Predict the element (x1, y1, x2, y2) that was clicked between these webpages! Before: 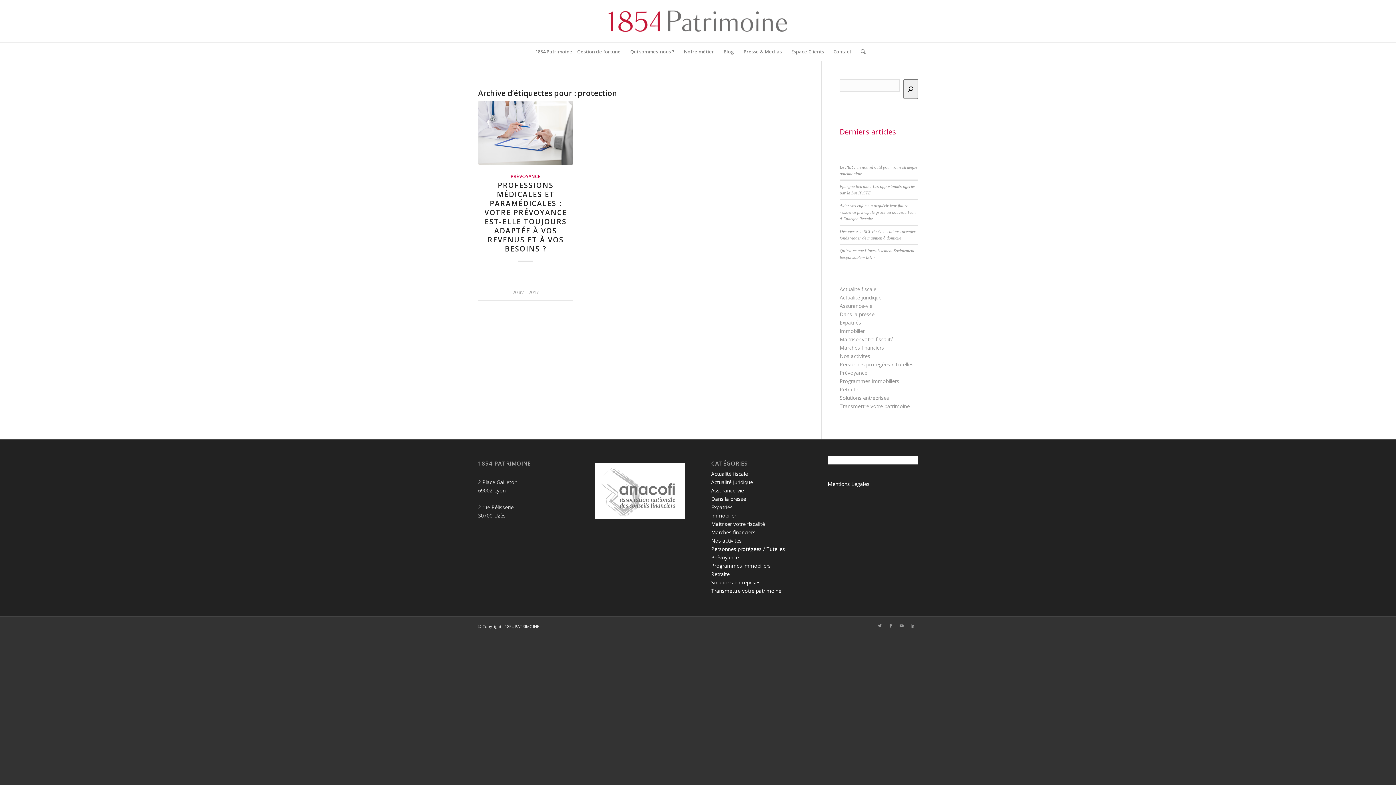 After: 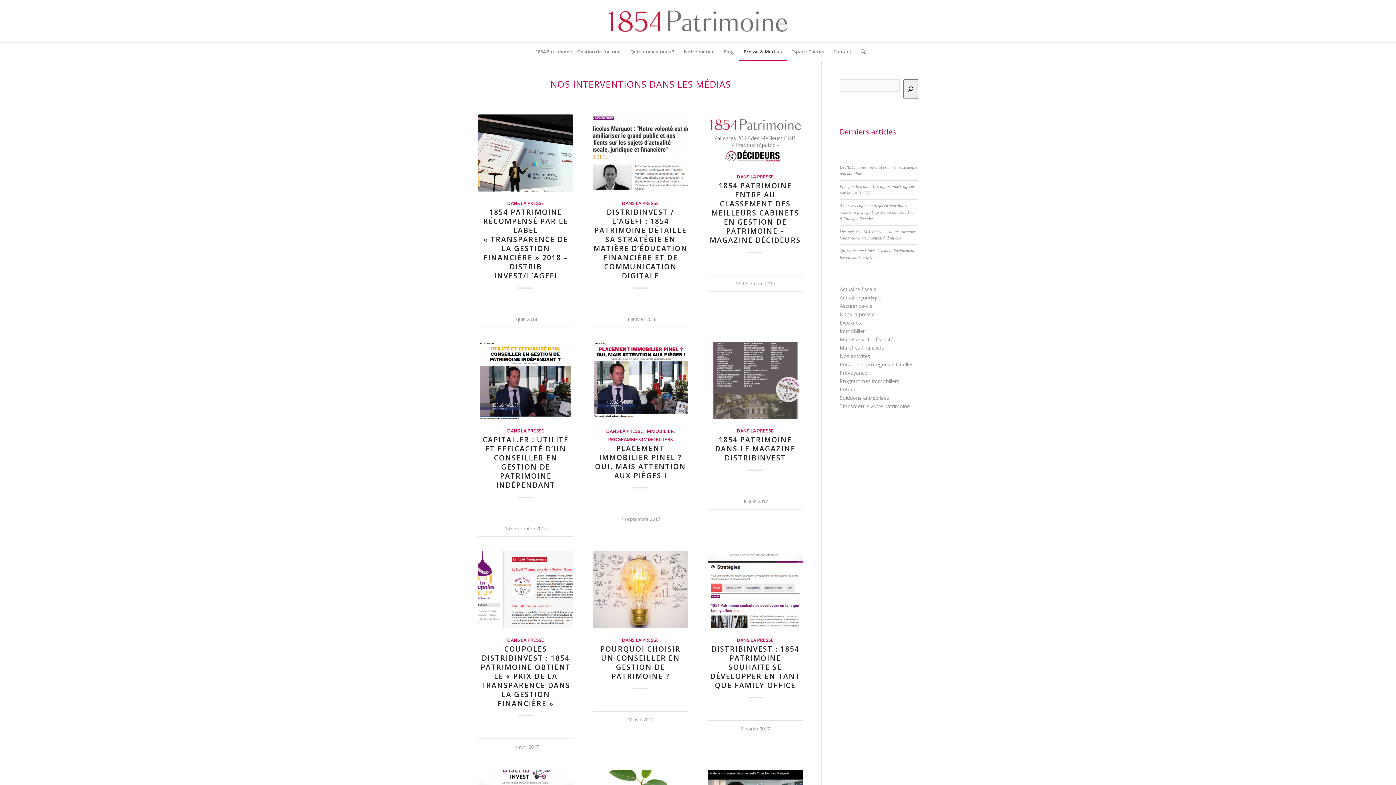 Action: bbox: (739, 42, 786, 60) label: Presse & Medias